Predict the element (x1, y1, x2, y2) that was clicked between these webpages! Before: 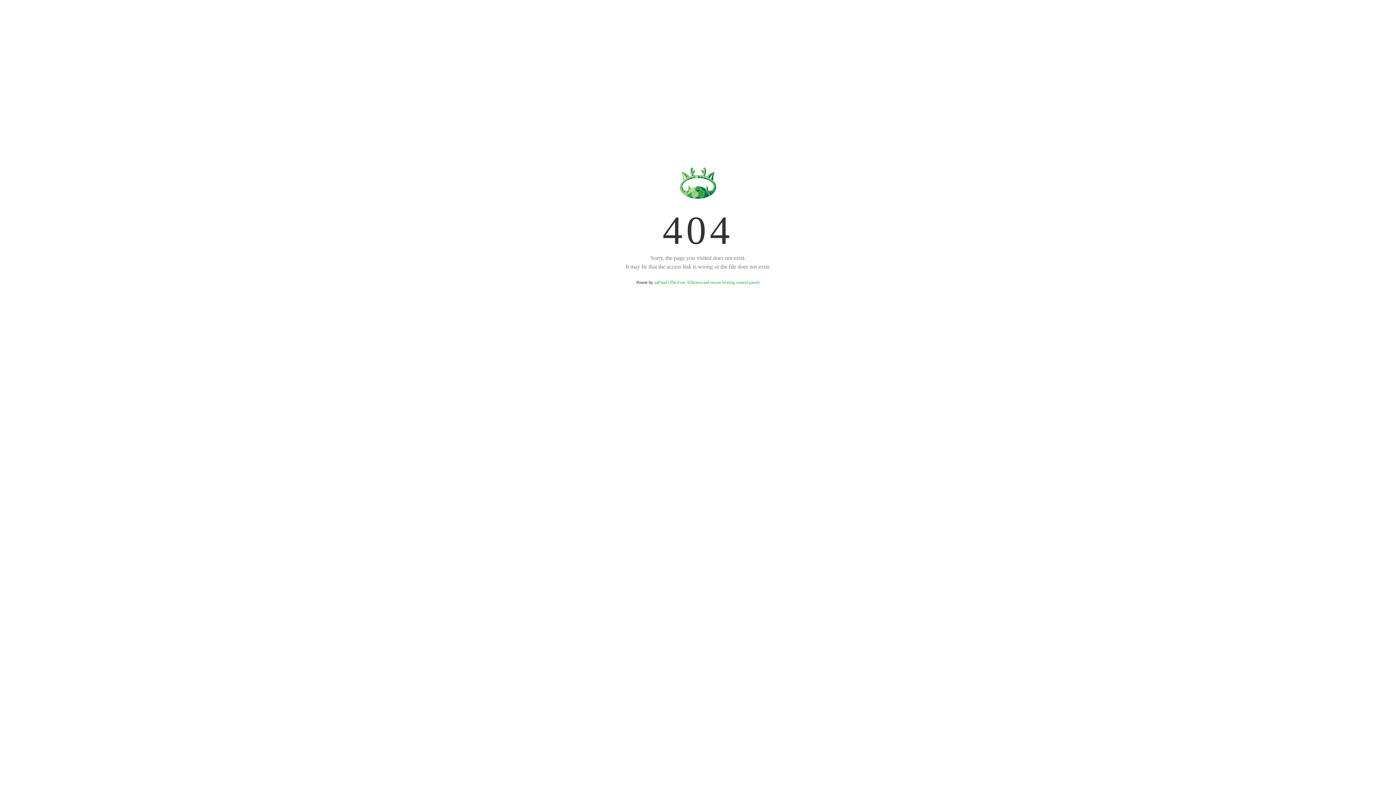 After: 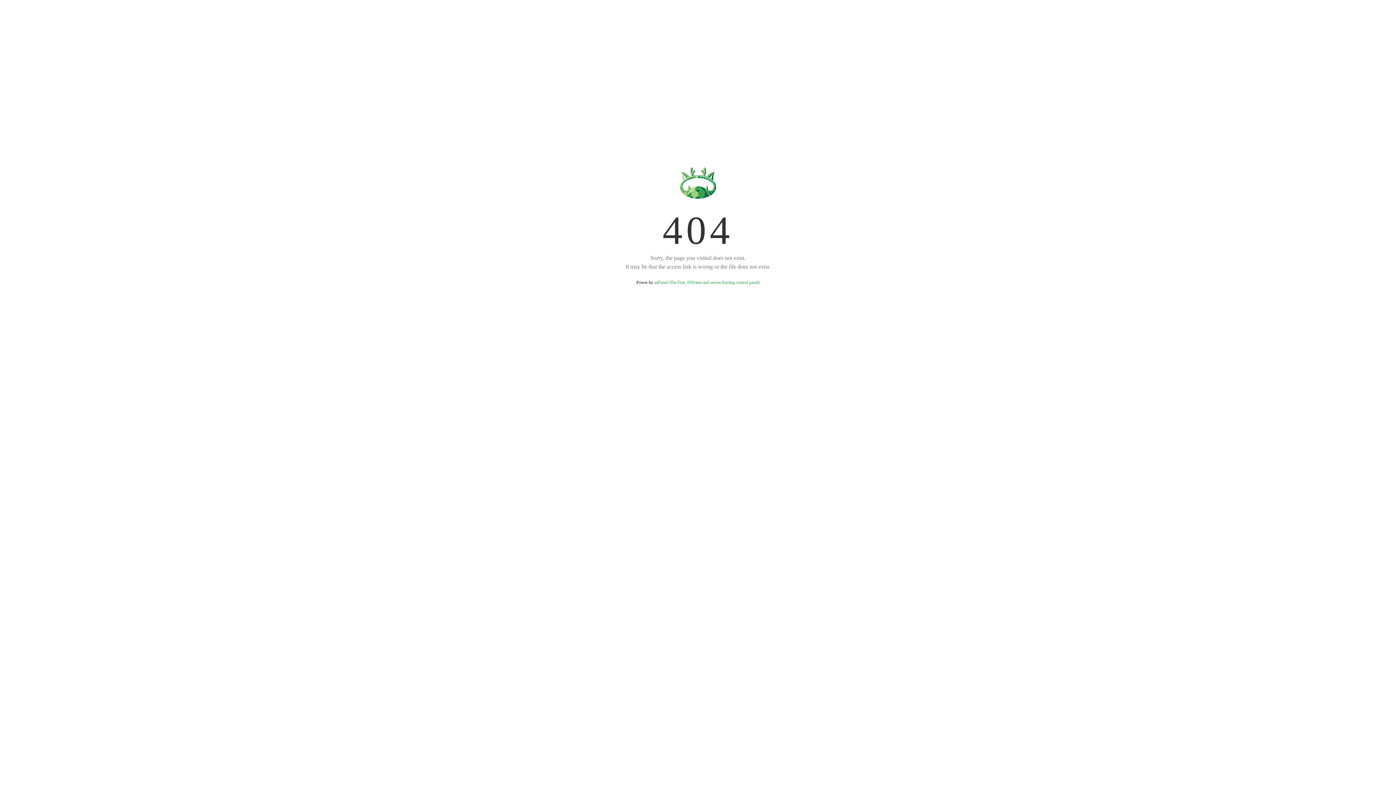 Action: label: aaPanel (The Free, Efficient and secure hosting control panel) bbox: (654, 280, 759, 285)